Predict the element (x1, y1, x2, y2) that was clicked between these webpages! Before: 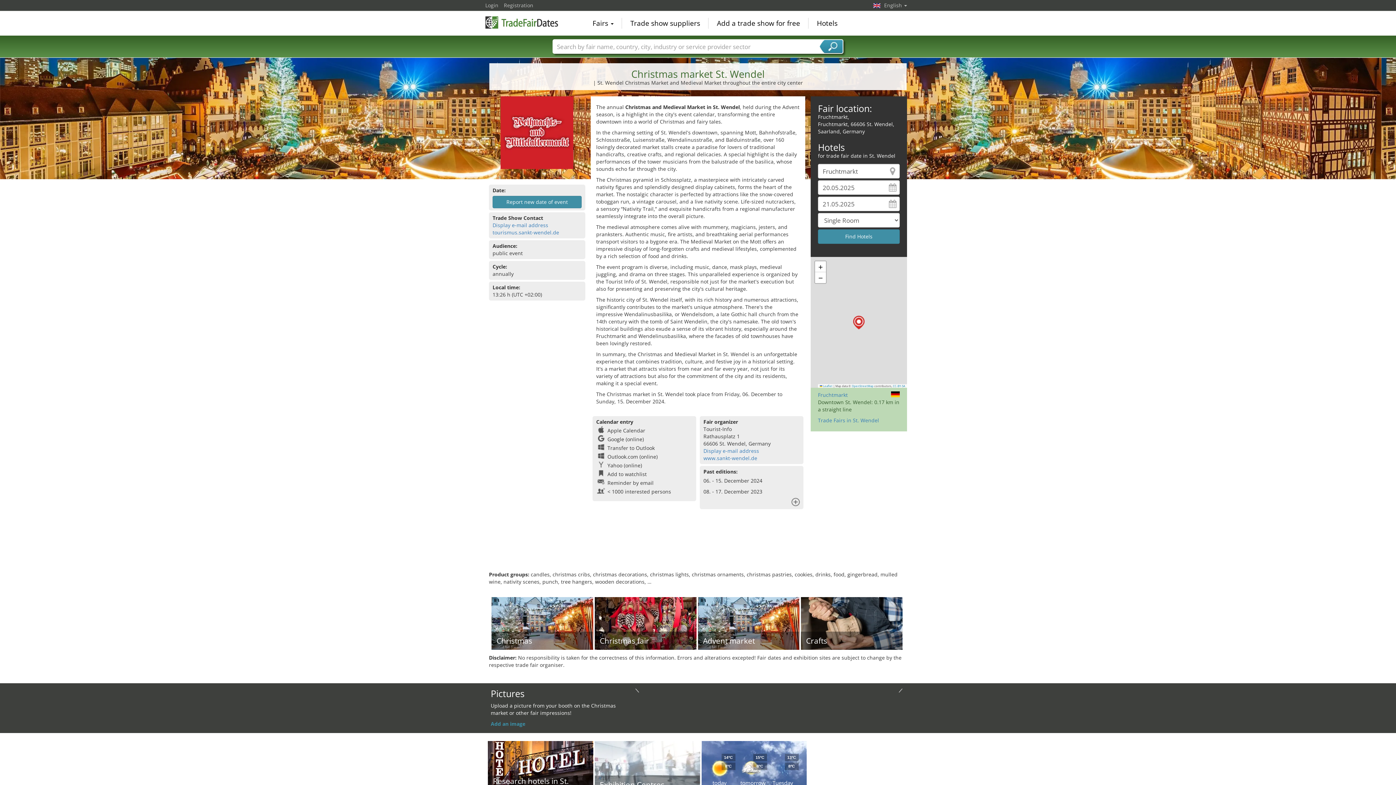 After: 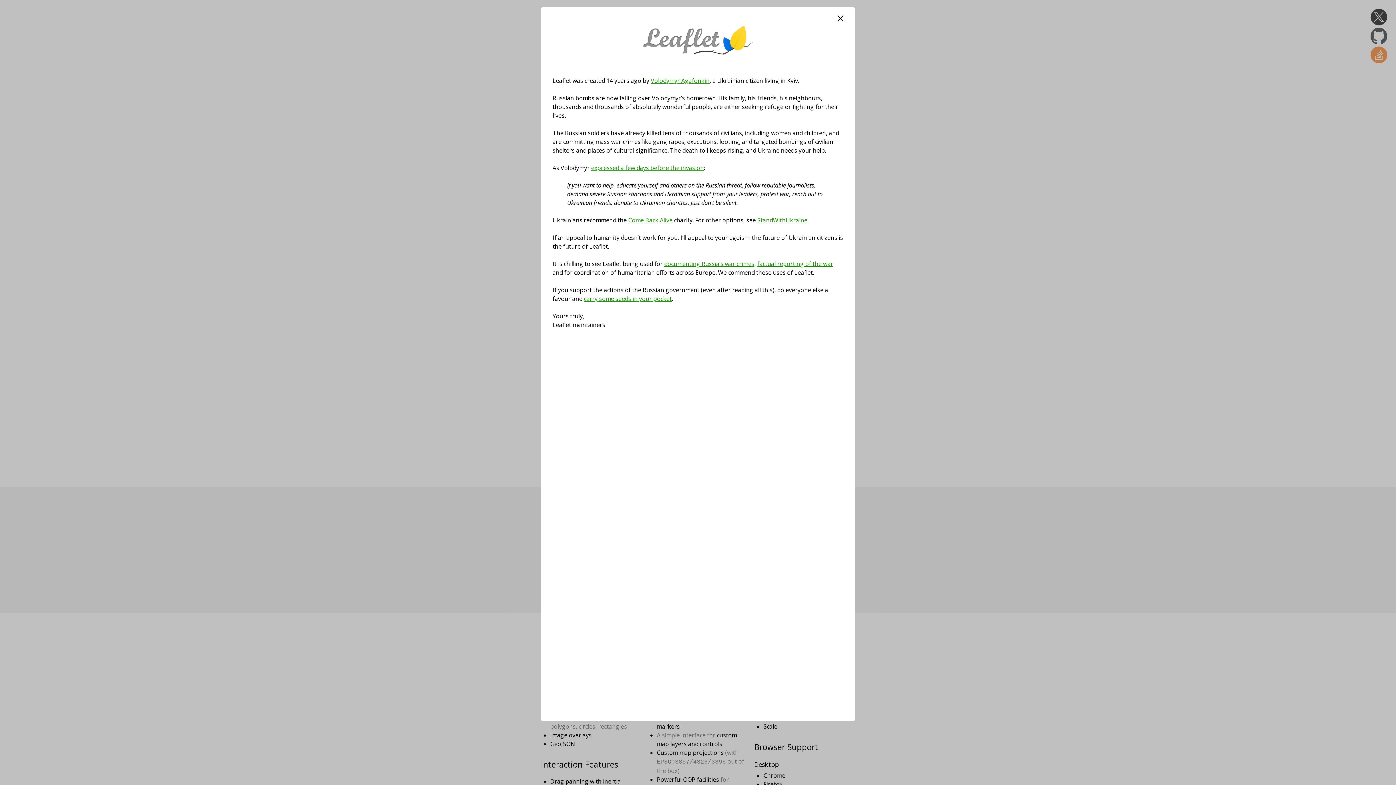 Action: bbox: (819, 384, 832, 388) label:  Leaflet